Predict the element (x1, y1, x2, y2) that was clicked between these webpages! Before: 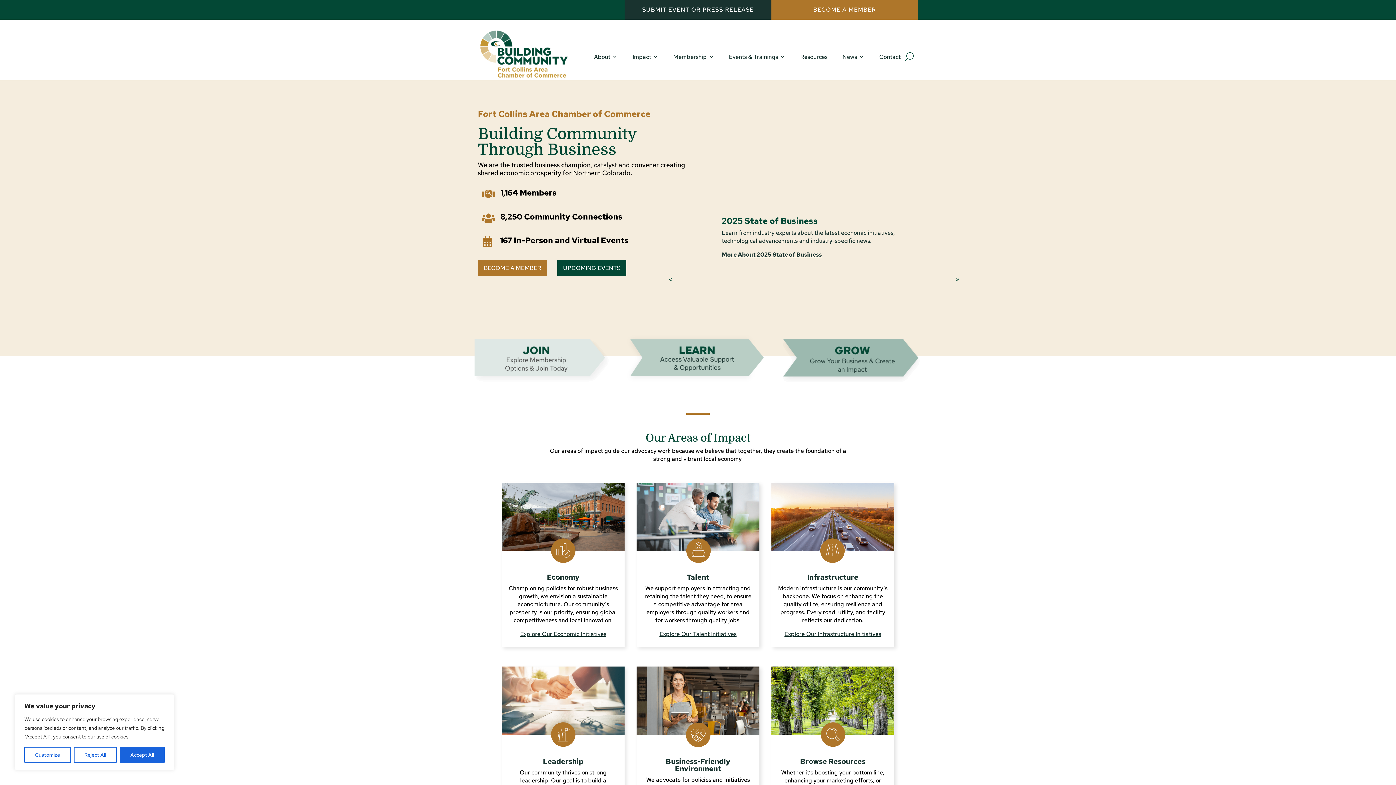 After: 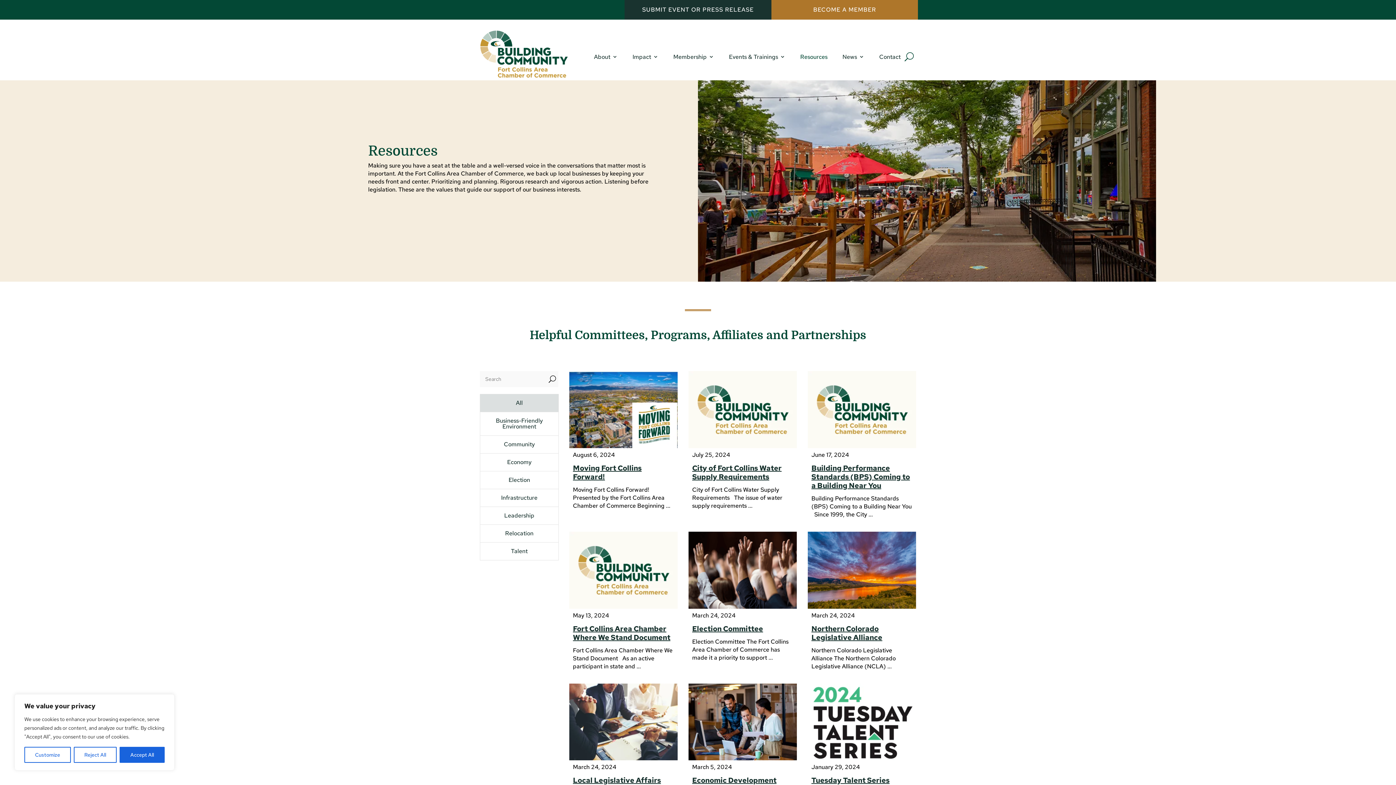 Action: bbox: (800, 53, 827, 63) label: Resources